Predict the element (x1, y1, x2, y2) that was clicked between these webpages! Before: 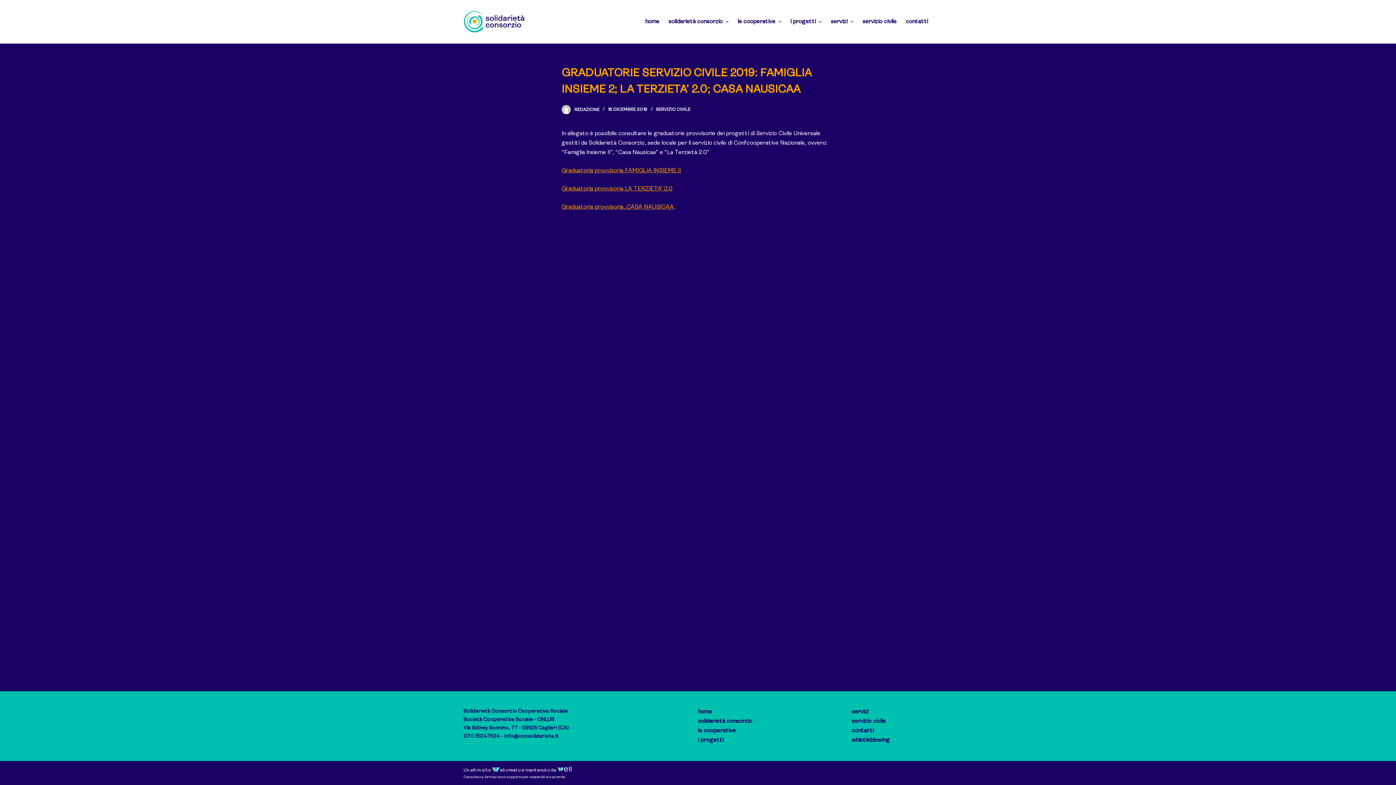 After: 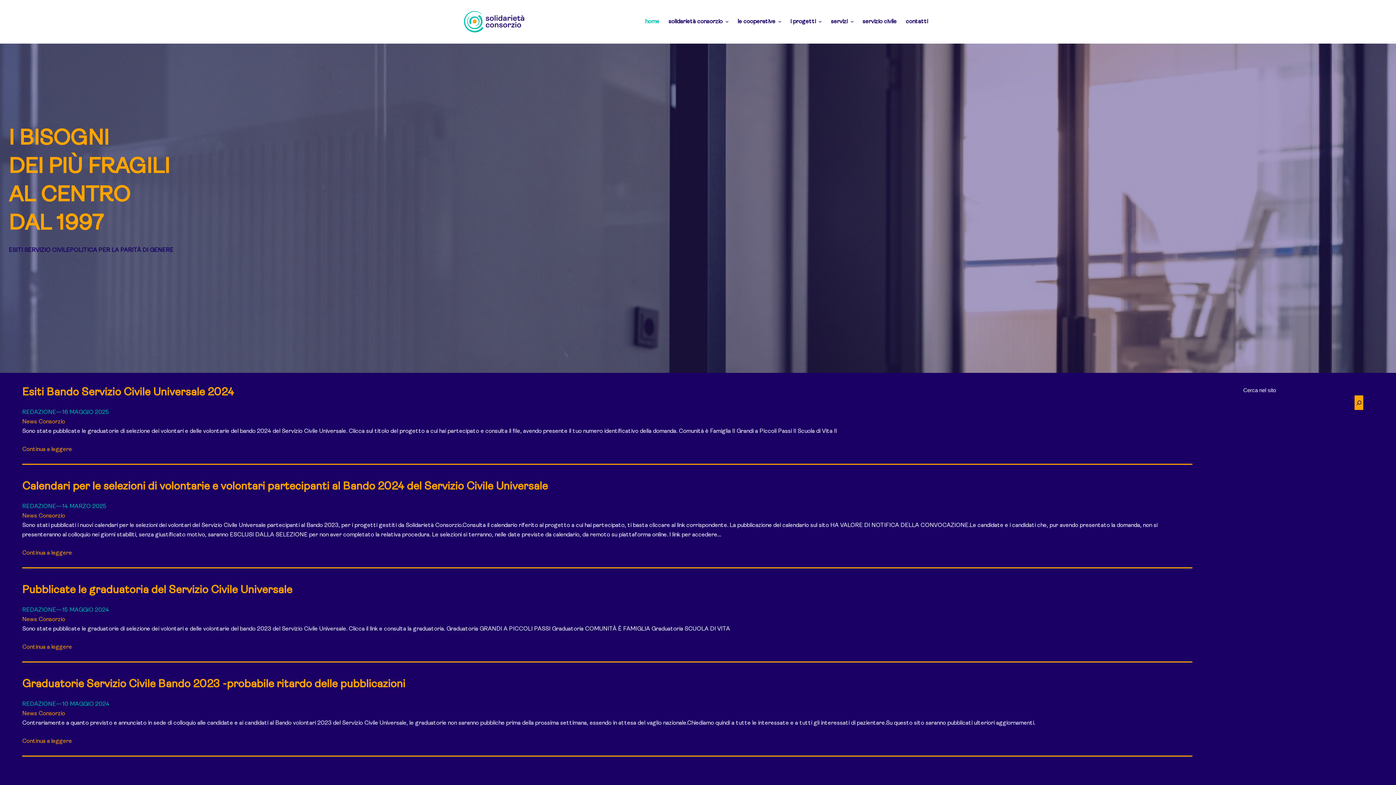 Action: label: home bbox: (698, 709, 712, 715)